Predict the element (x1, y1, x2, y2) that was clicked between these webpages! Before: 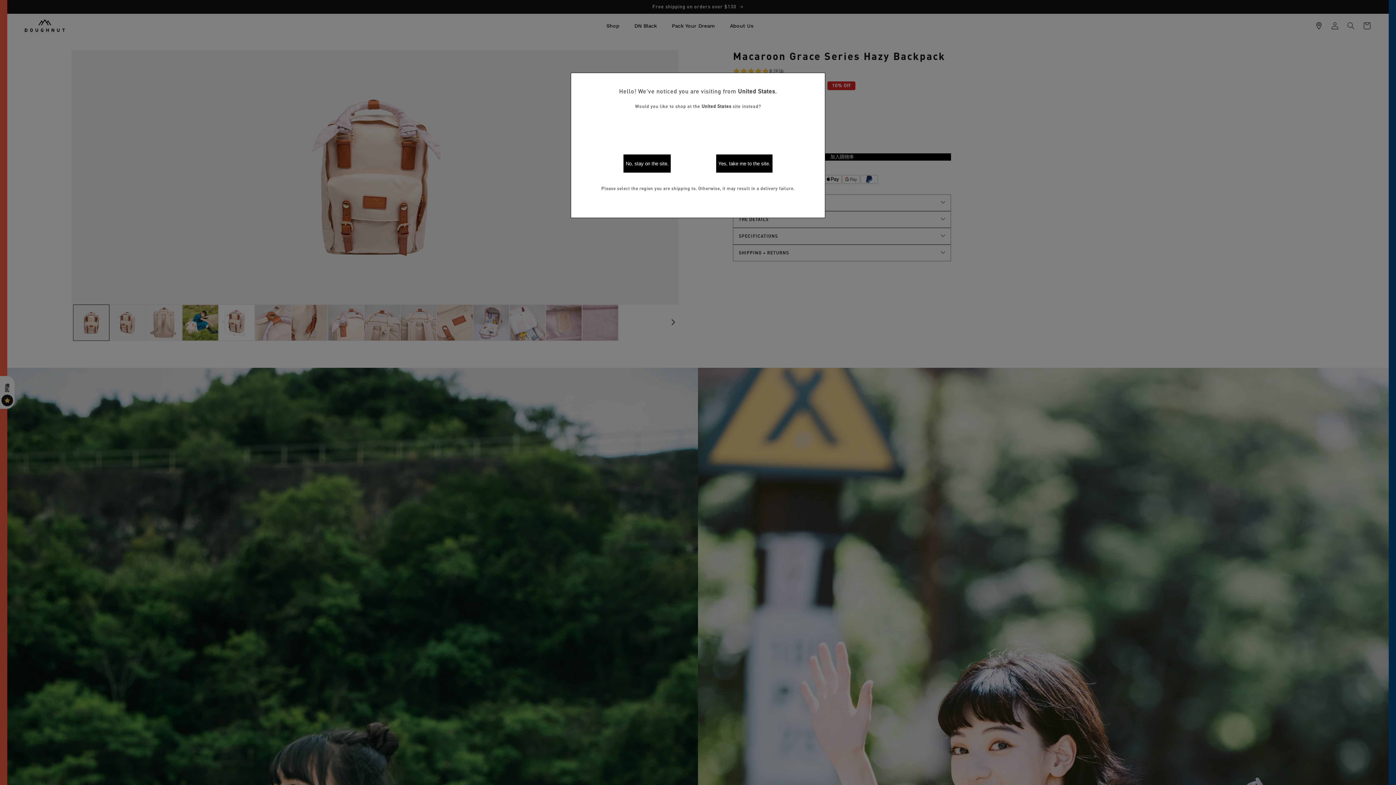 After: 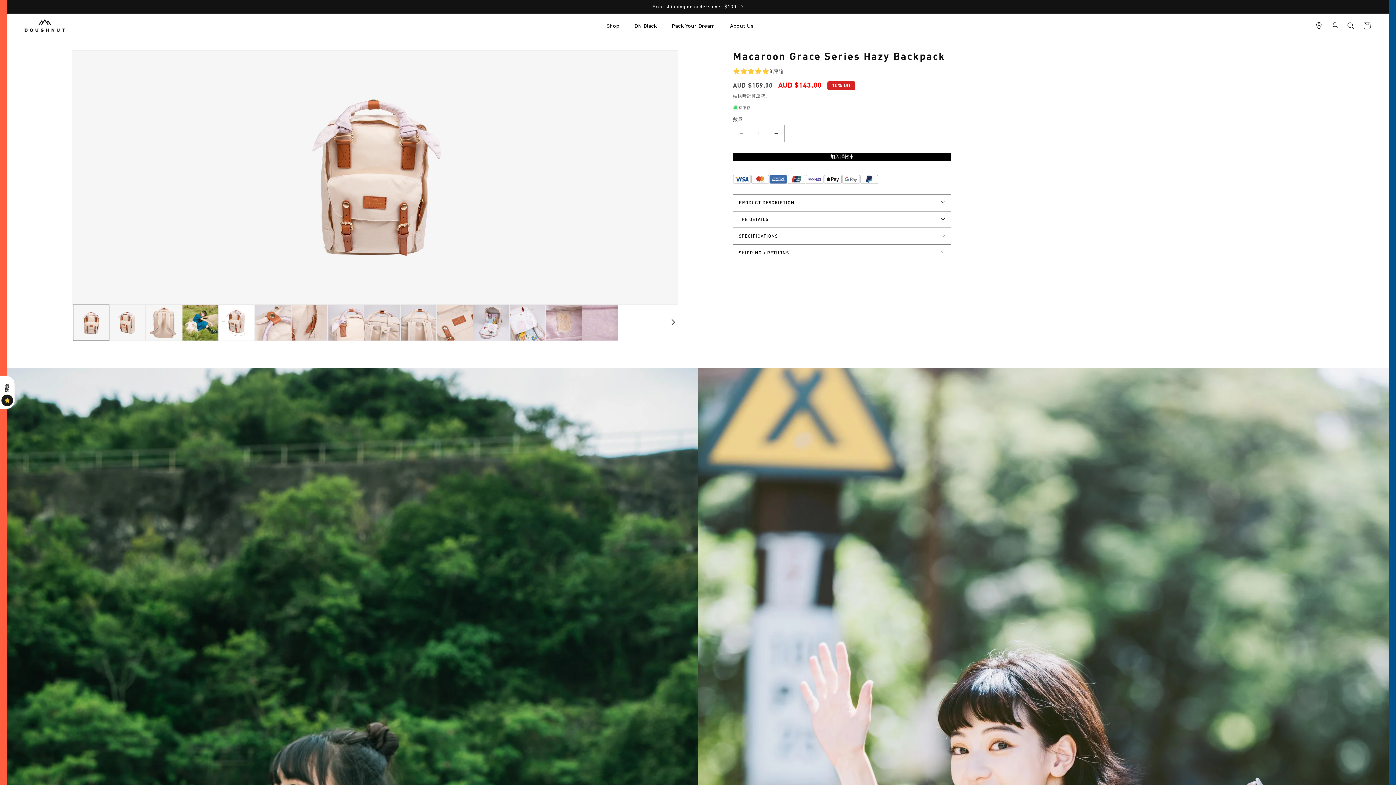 Action: bbox: (623, 154, 671, 172) label: No, stay on the site.